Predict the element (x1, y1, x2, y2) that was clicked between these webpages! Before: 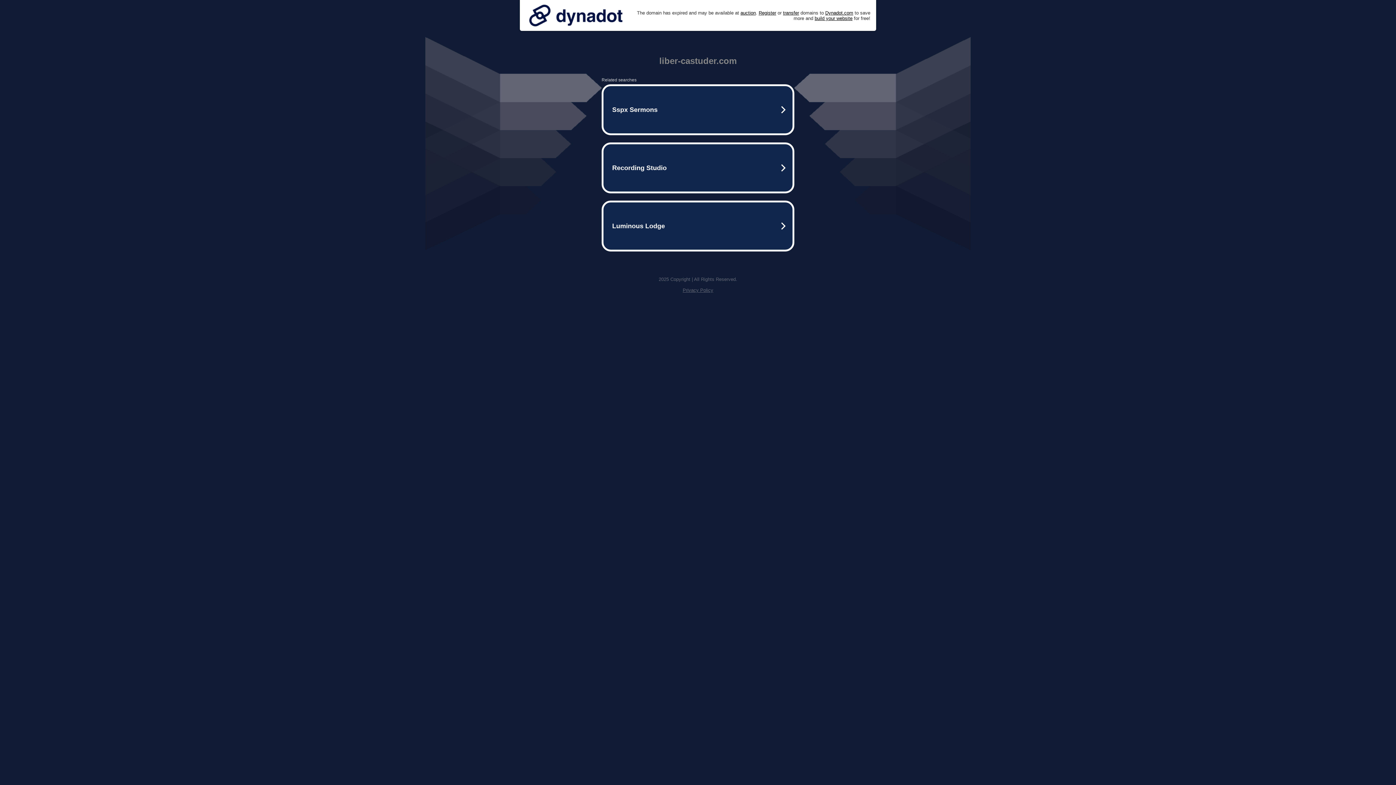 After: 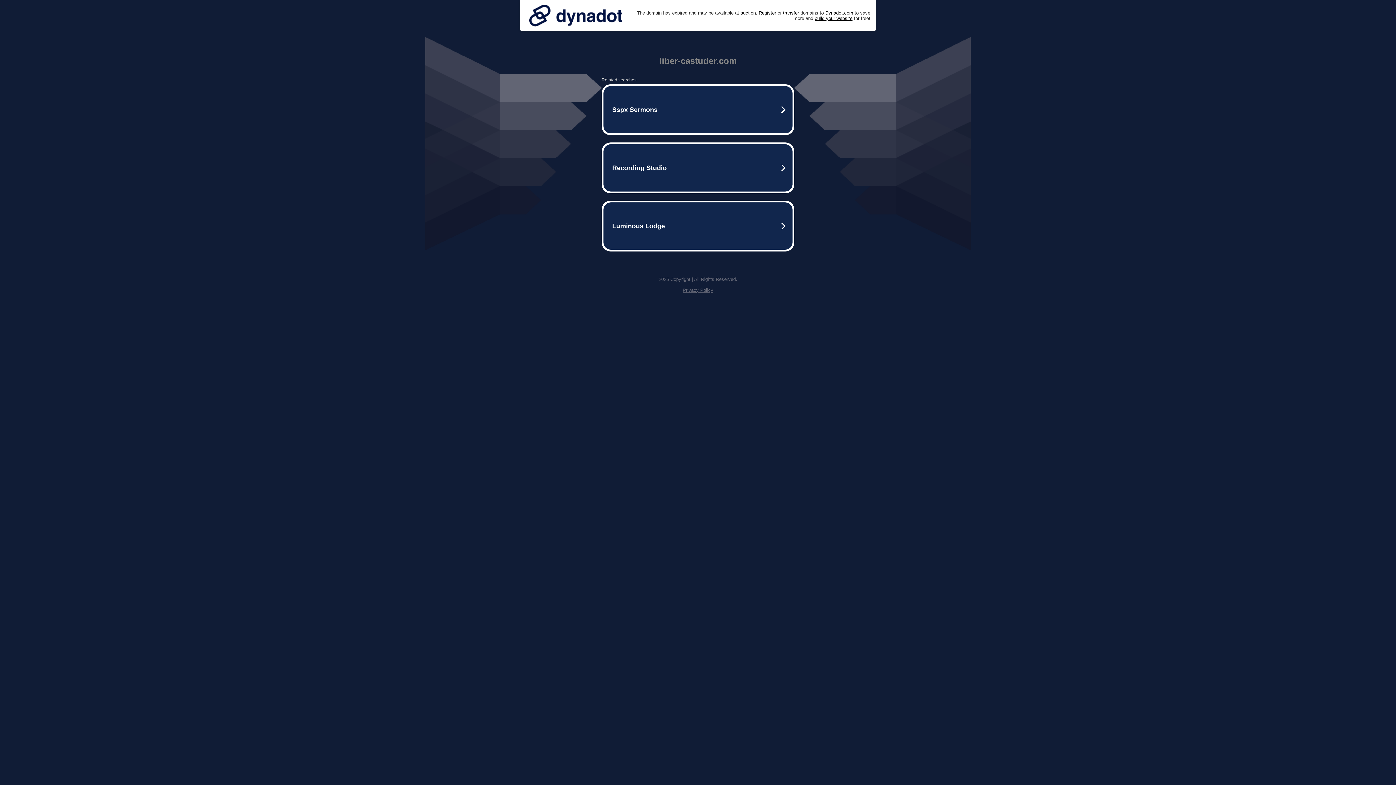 Action: bbox: (525, 0, 626, 30)